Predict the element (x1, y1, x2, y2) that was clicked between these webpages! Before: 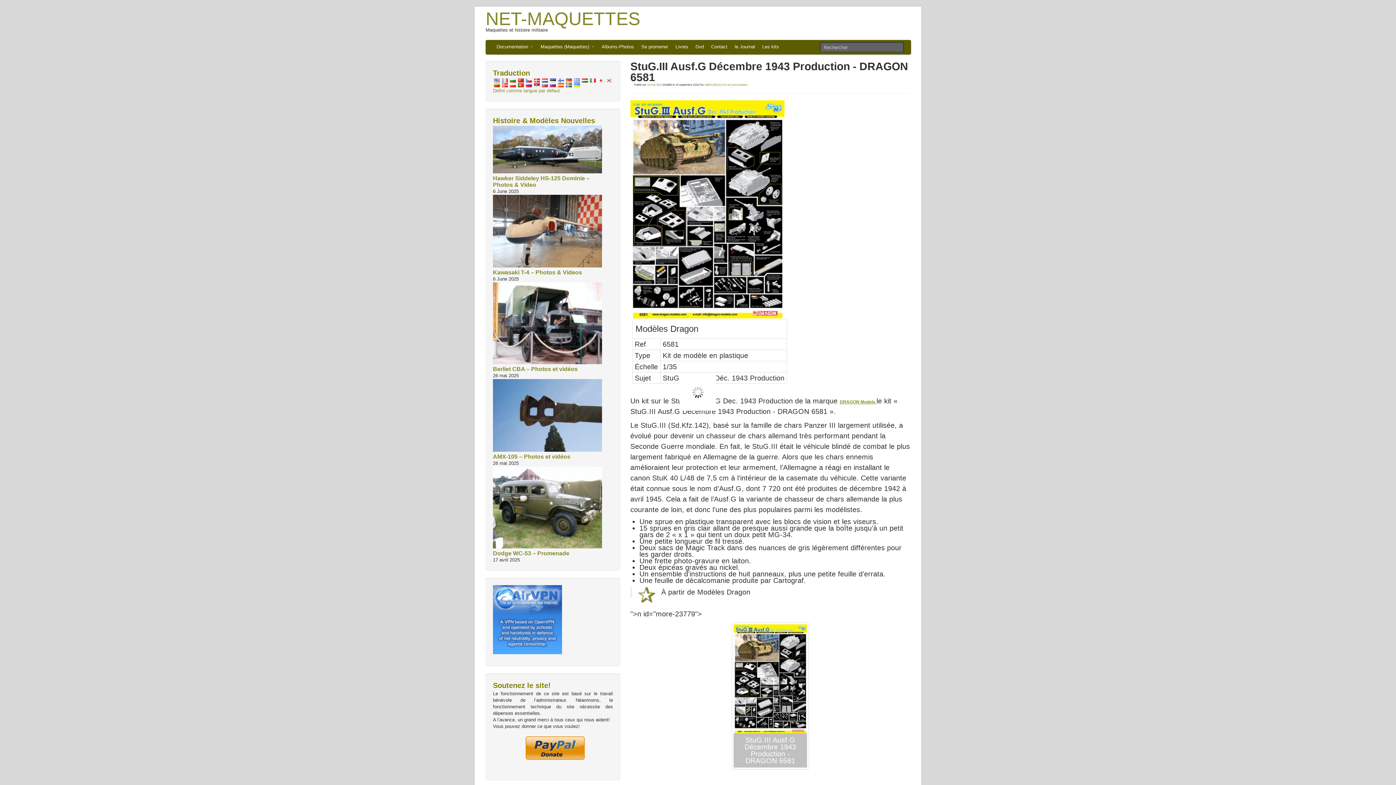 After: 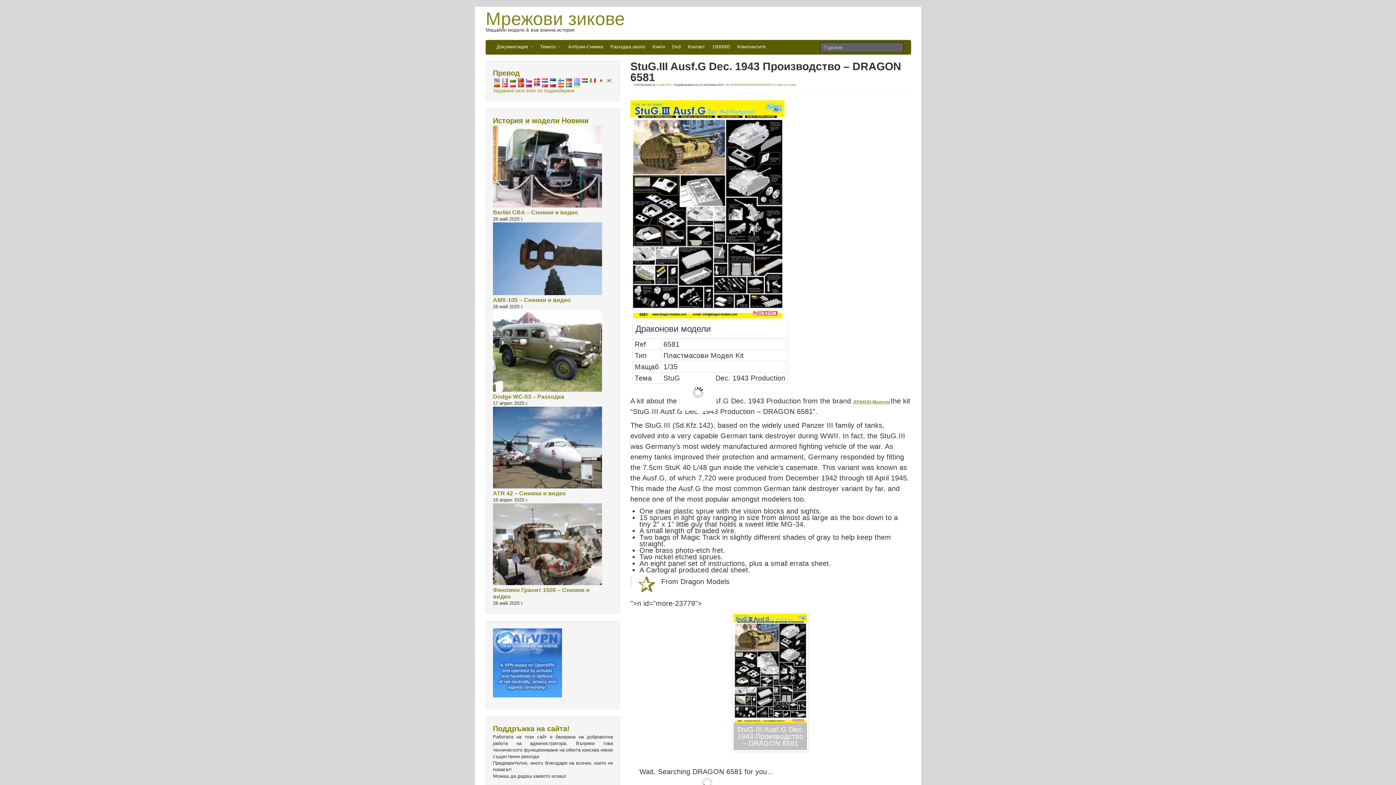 Action: bbox: (509, 78, 517, 84)